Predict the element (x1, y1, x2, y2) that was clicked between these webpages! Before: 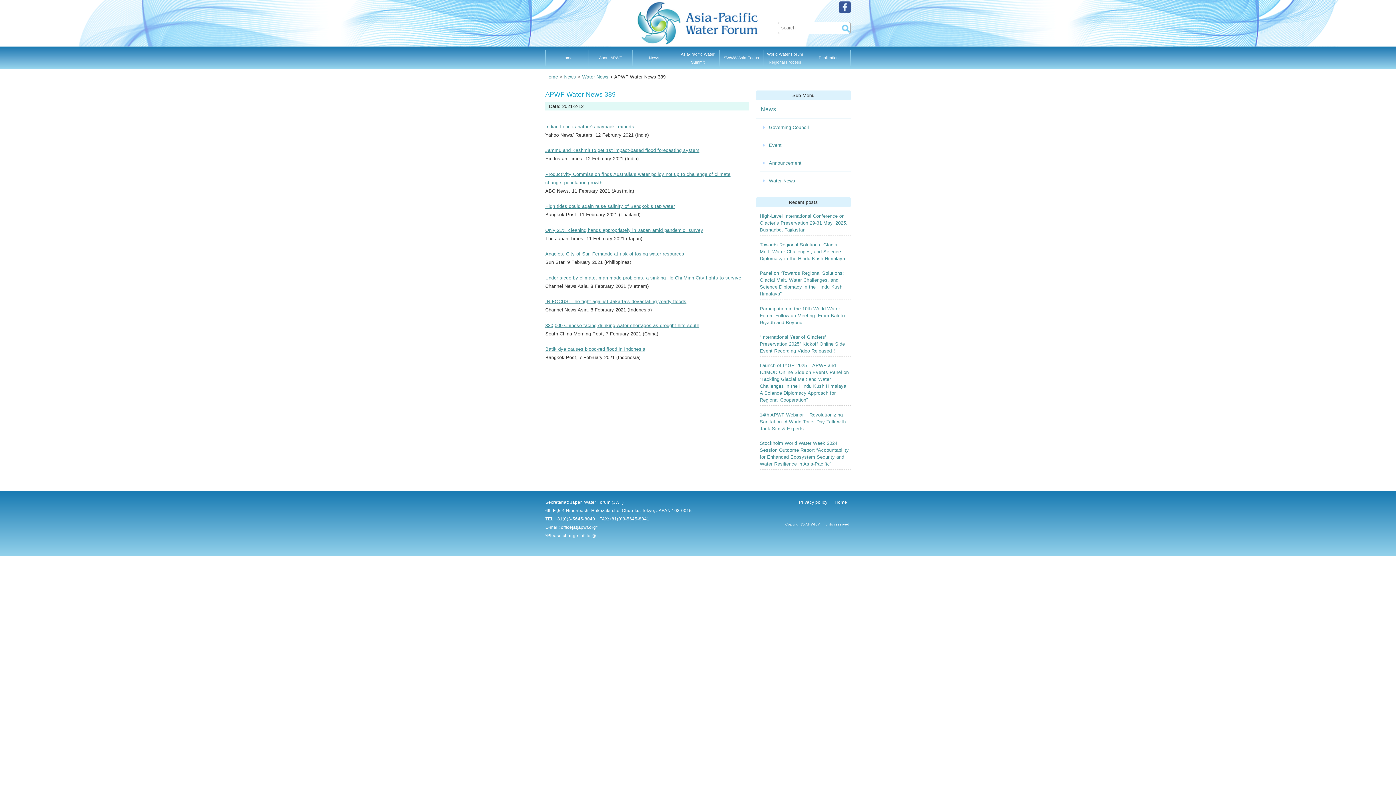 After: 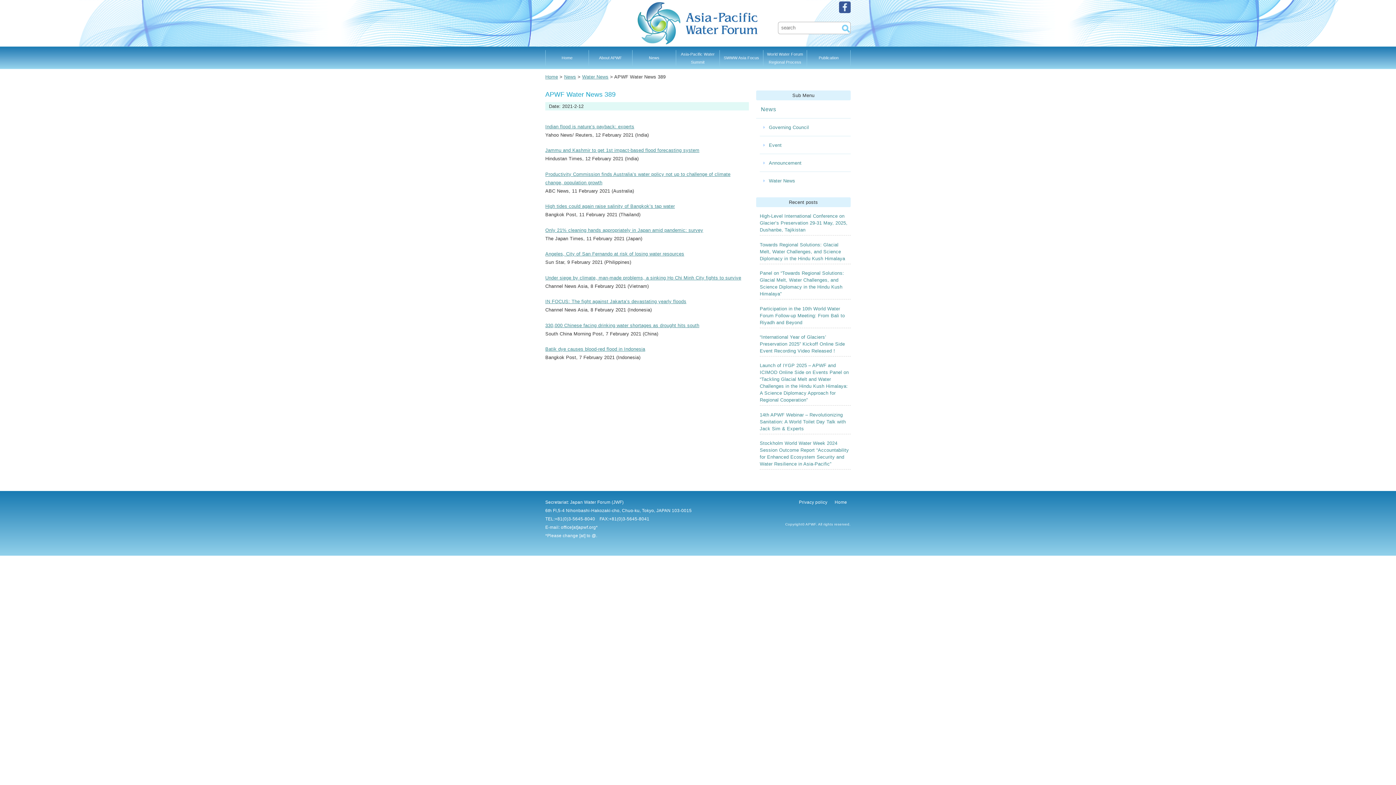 Action: bbox: (545, 91, 615, 98) label: APWF Water News 389